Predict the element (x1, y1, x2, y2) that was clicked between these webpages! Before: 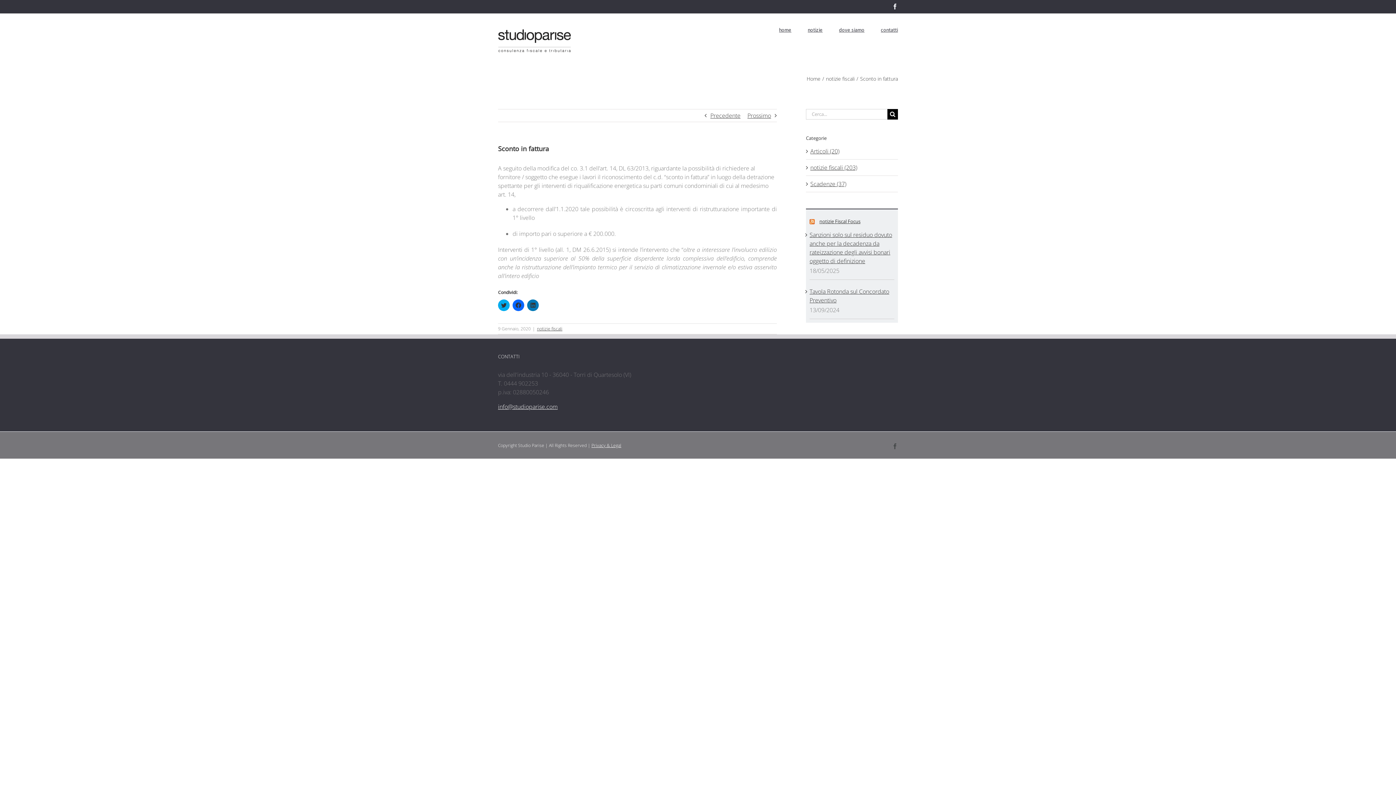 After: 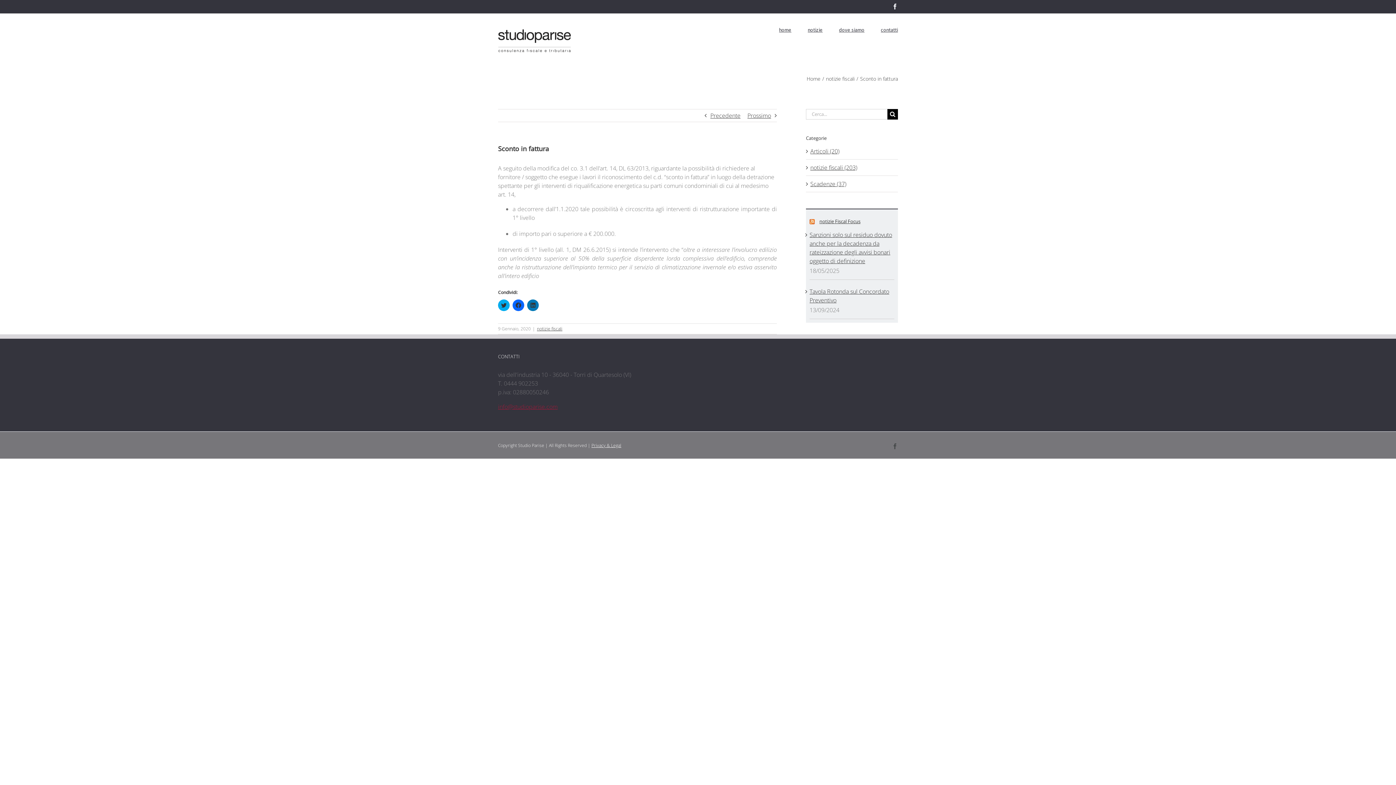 Action: bbox: (498, 402, 557, 410) label: info@studioparise.com